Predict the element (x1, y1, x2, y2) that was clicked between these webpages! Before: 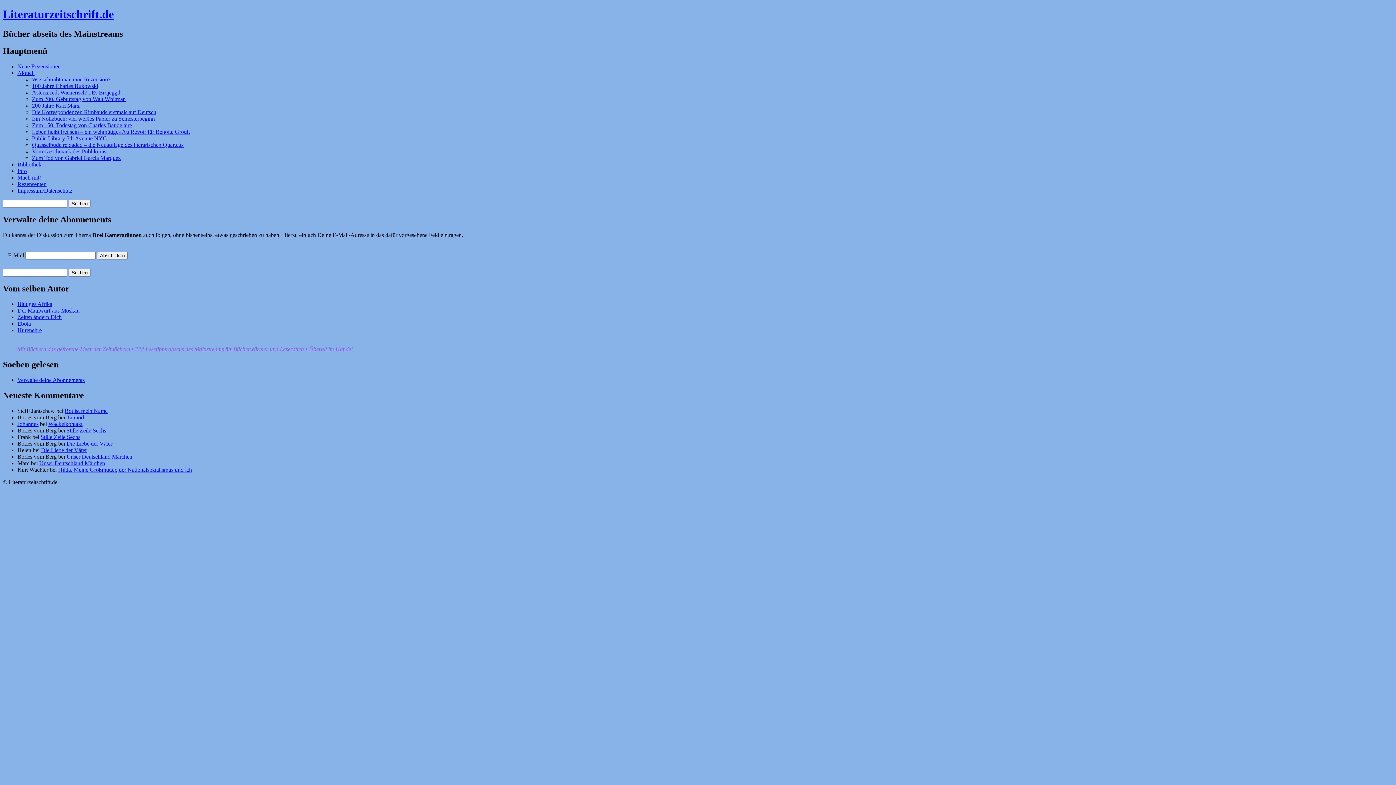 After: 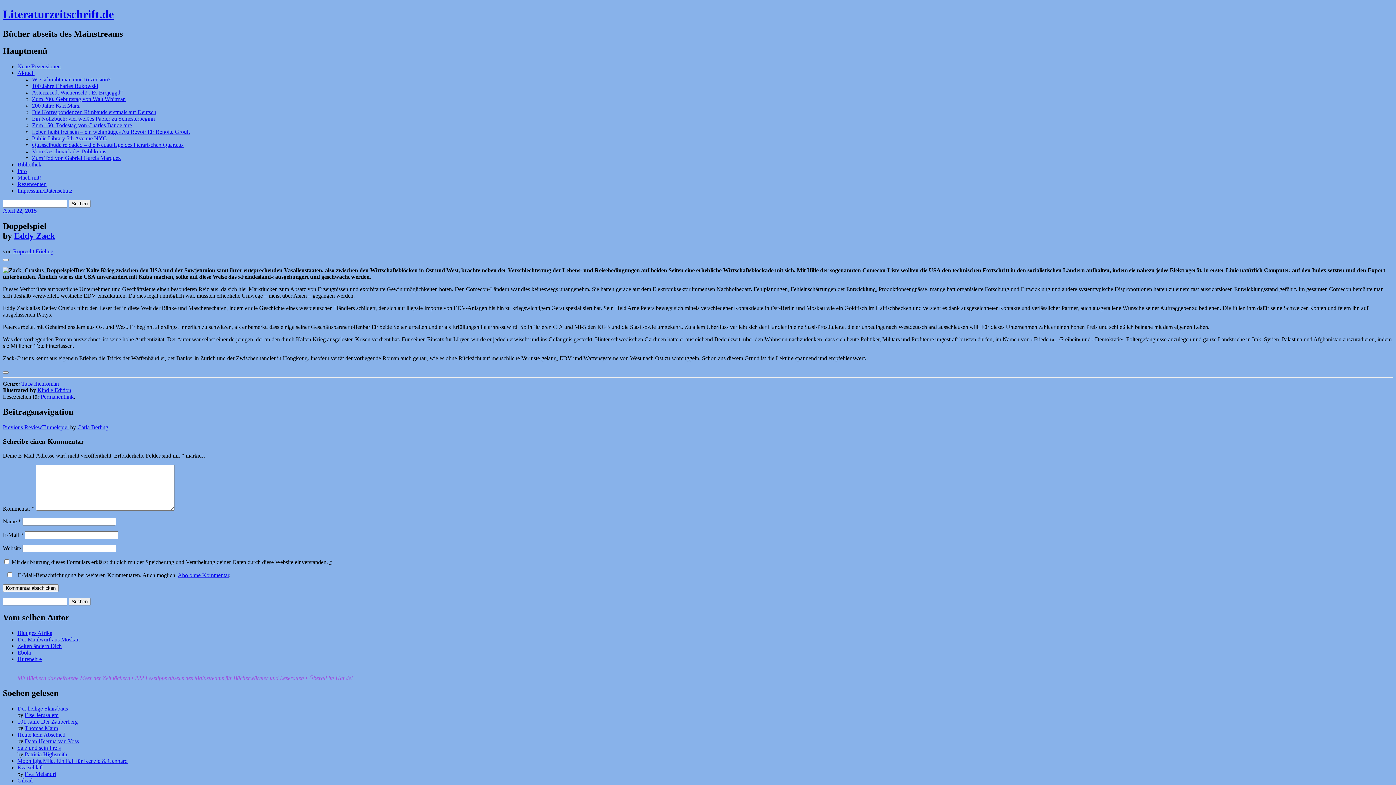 Action: bbox: (17, 376, 84, 383) label: Verwalte deine Abonnements